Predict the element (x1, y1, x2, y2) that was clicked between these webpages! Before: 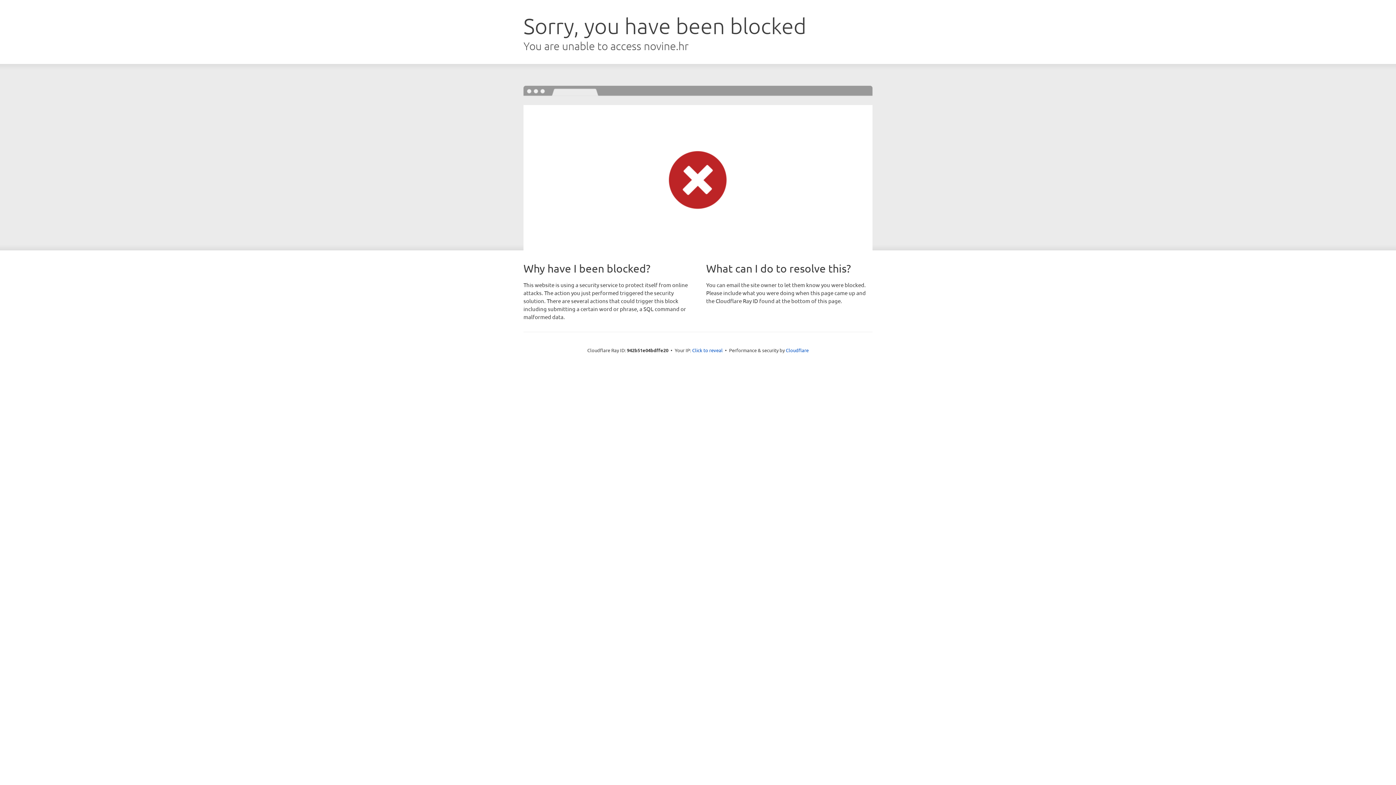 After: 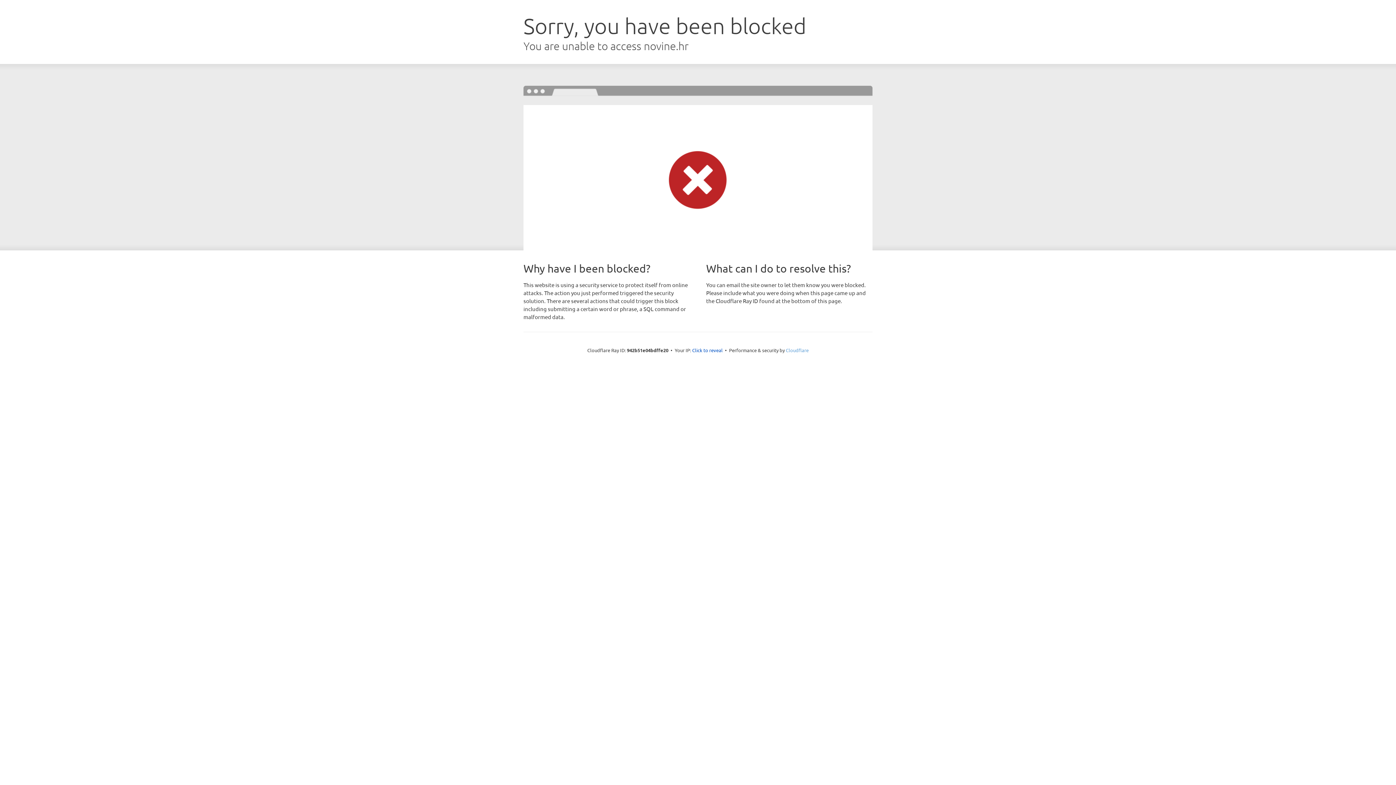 Action: label: Cloudflare bbox: (786, 347, 808, 353)